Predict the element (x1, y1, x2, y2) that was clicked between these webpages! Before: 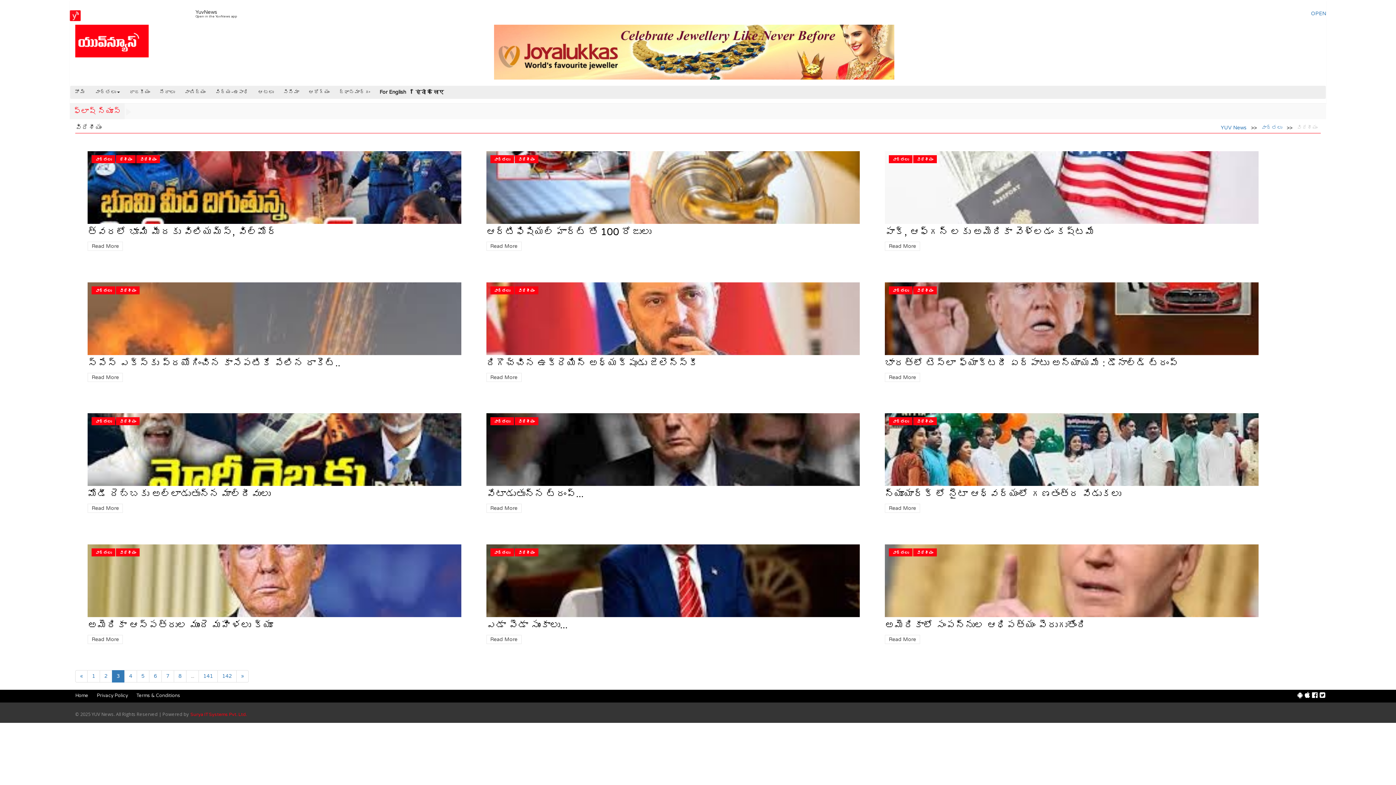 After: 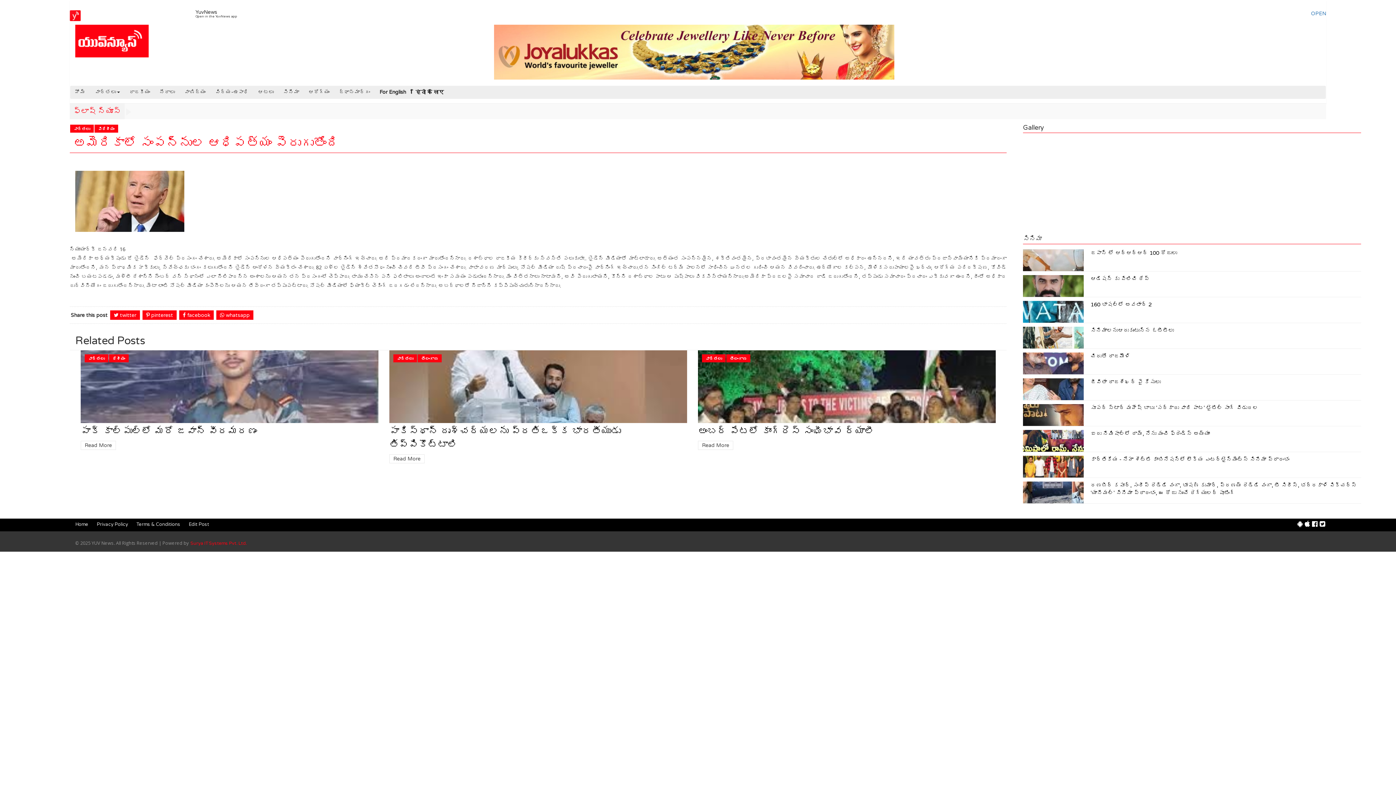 Action: bbox: (885, 635, 920, 644) label: Read More